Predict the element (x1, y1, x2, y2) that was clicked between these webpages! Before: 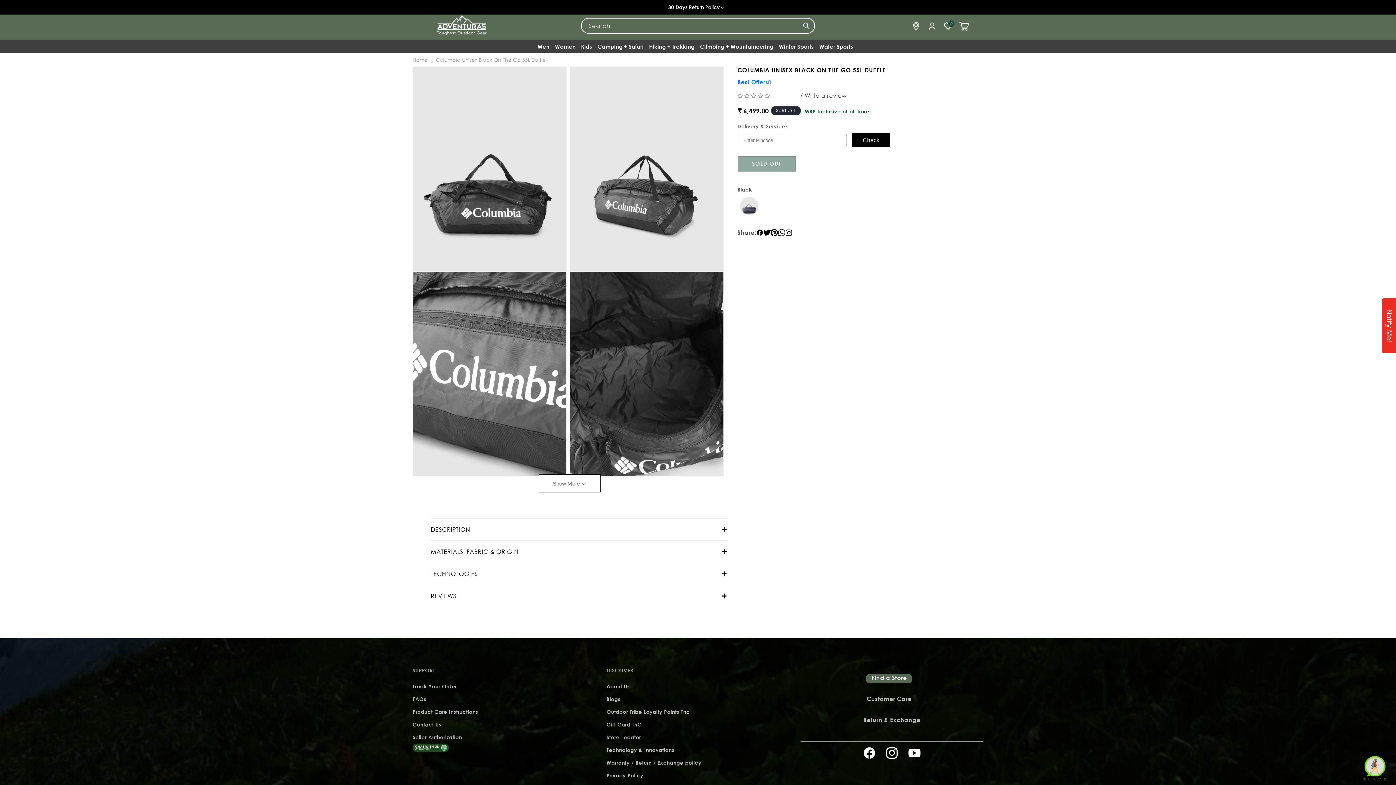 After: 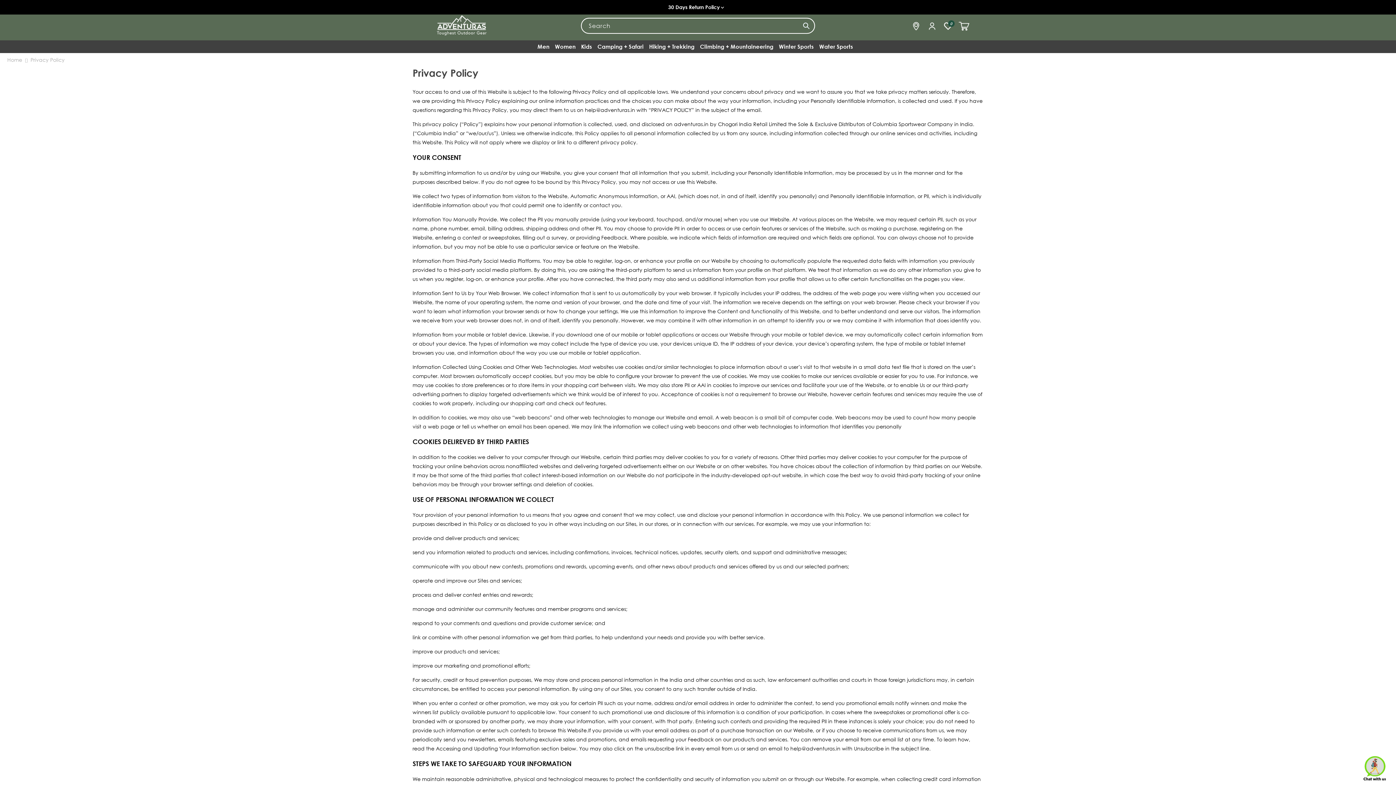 Action: label: Privacy Policy bbox: (606, 769, 643, 782)